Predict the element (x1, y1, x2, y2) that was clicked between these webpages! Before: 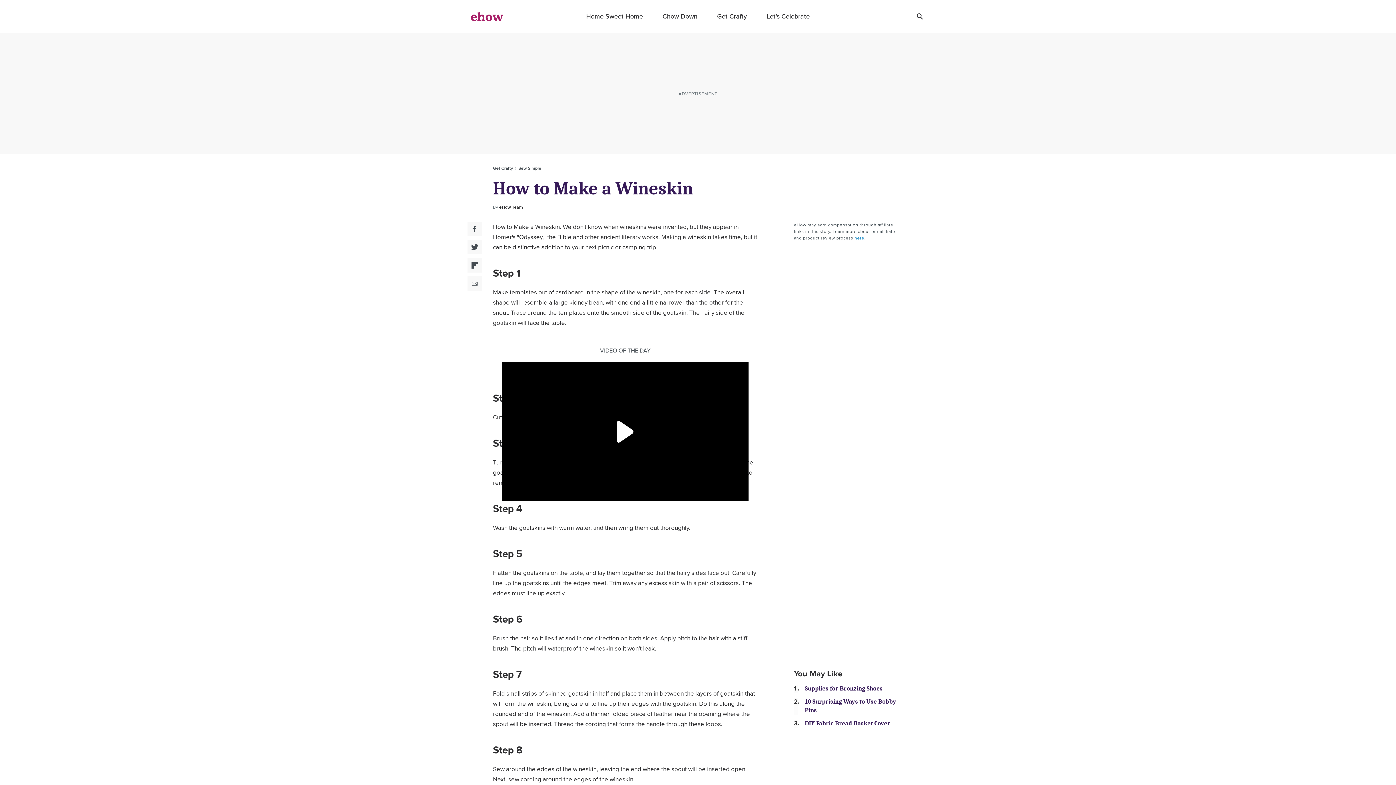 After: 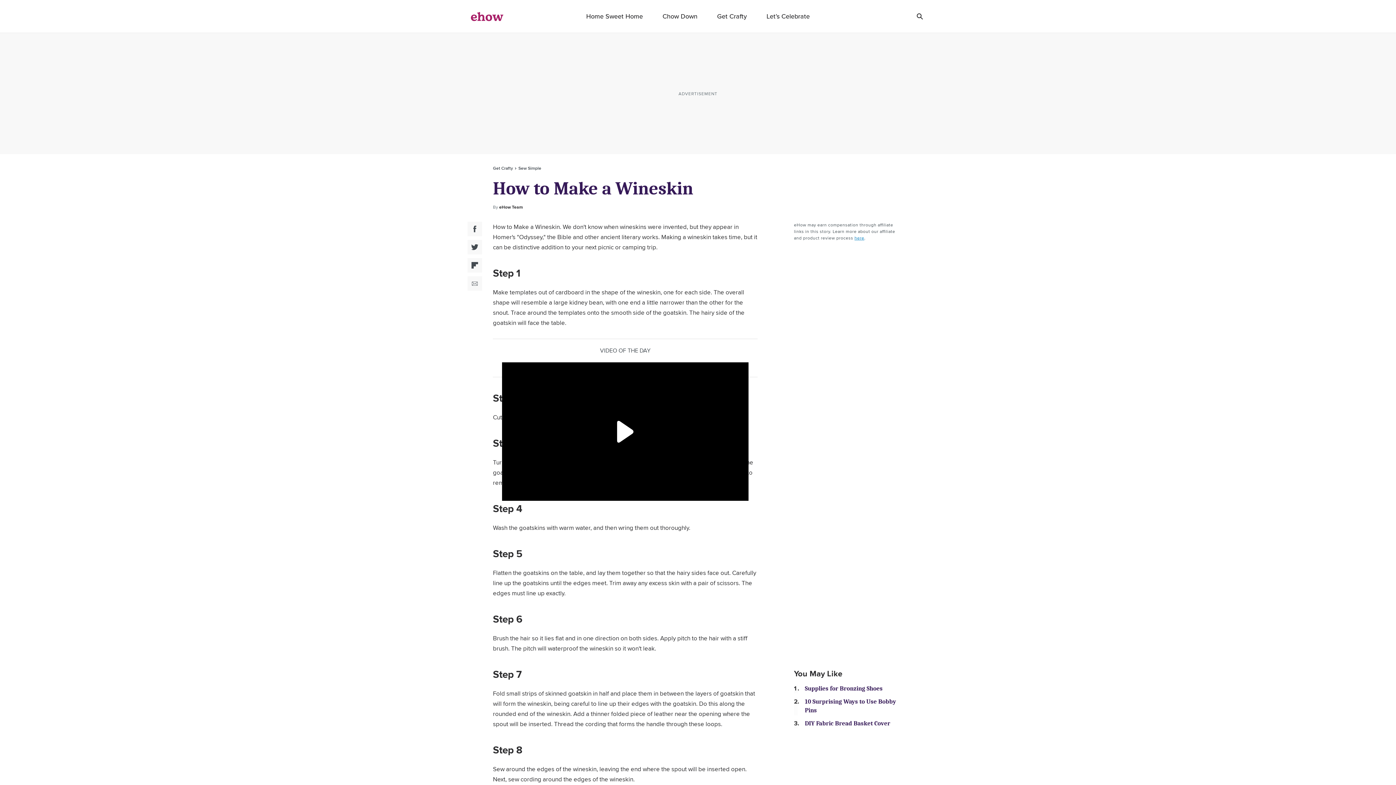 Action: label: Flipboard Social Share bbox: (467, 258, 482, 272)